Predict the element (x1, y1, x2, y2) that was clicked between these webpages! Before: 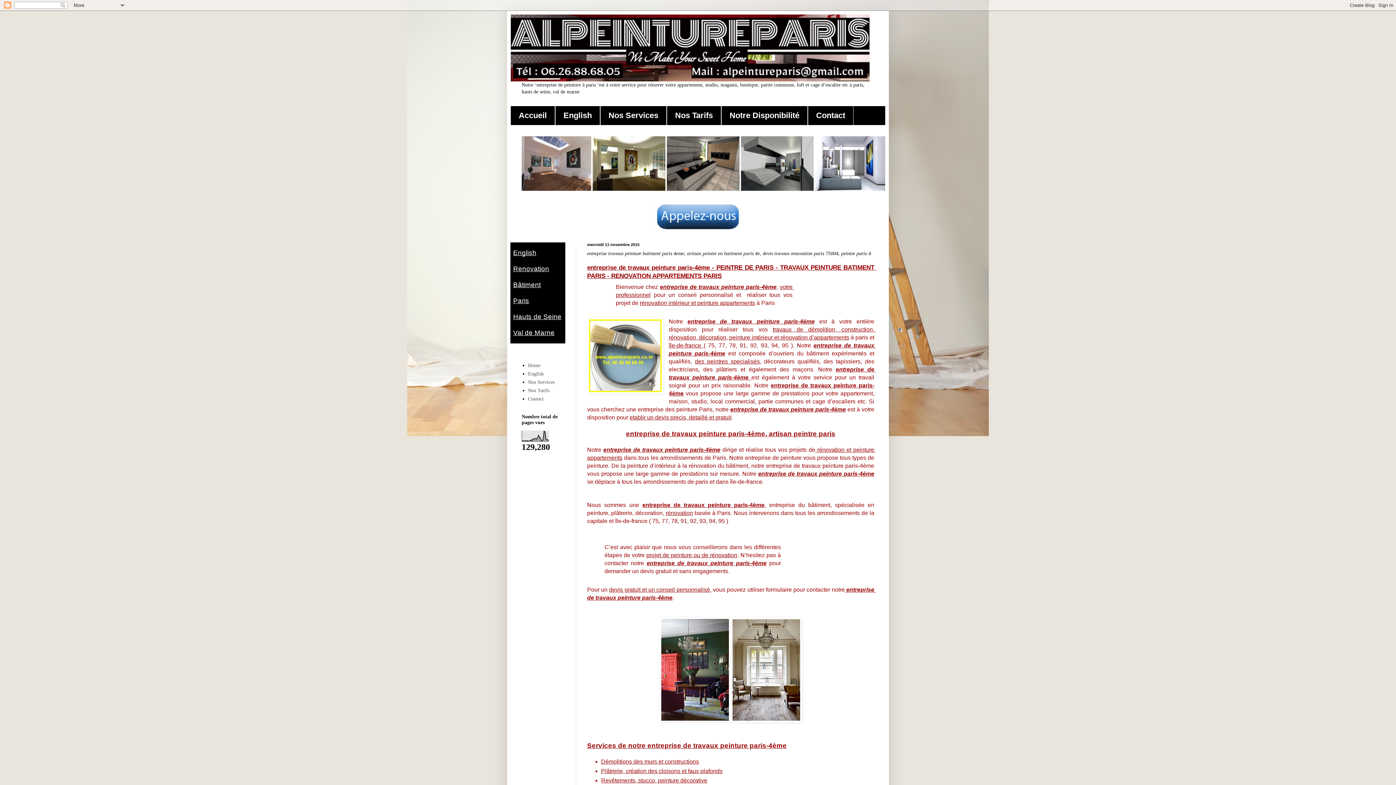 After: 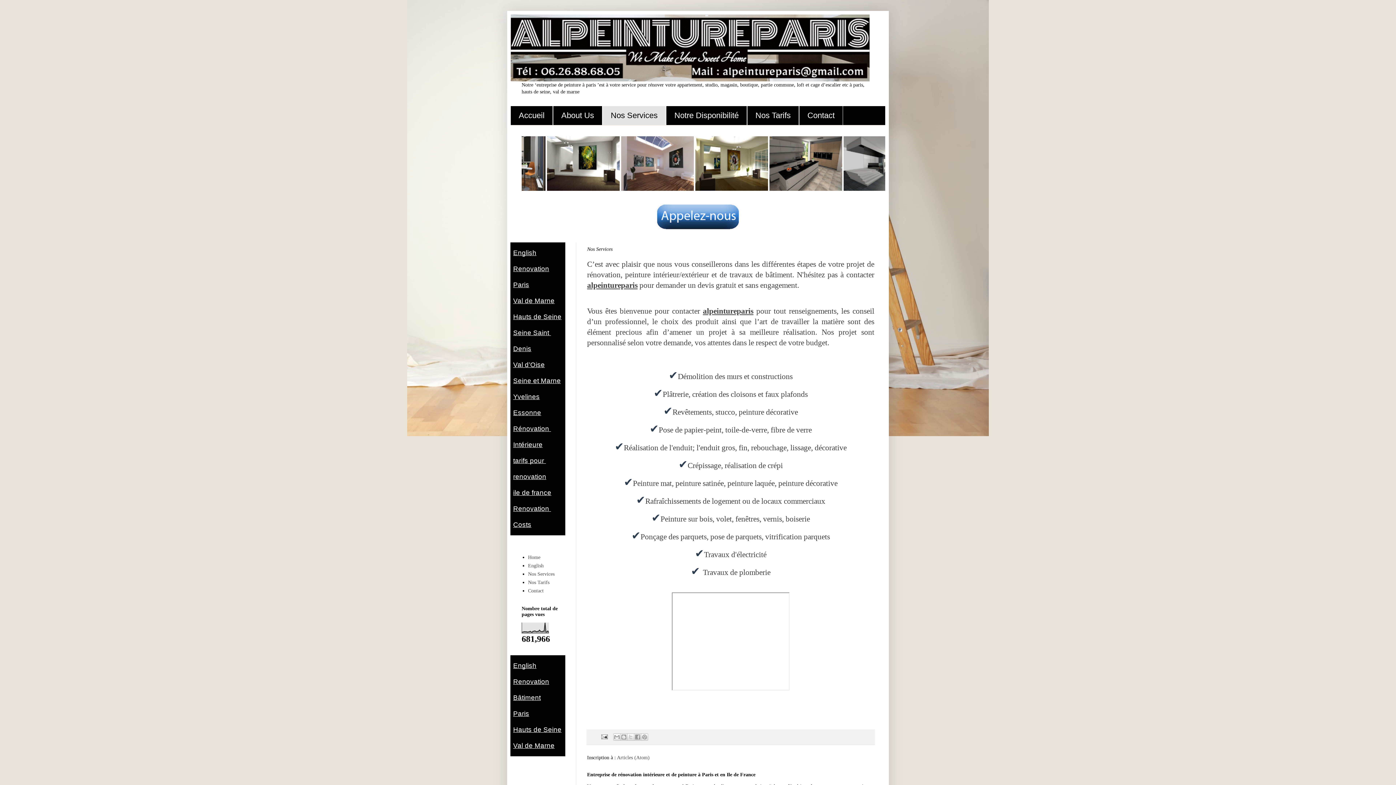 Action: bbox: (528, 379, 554, 385) label: Nos Services